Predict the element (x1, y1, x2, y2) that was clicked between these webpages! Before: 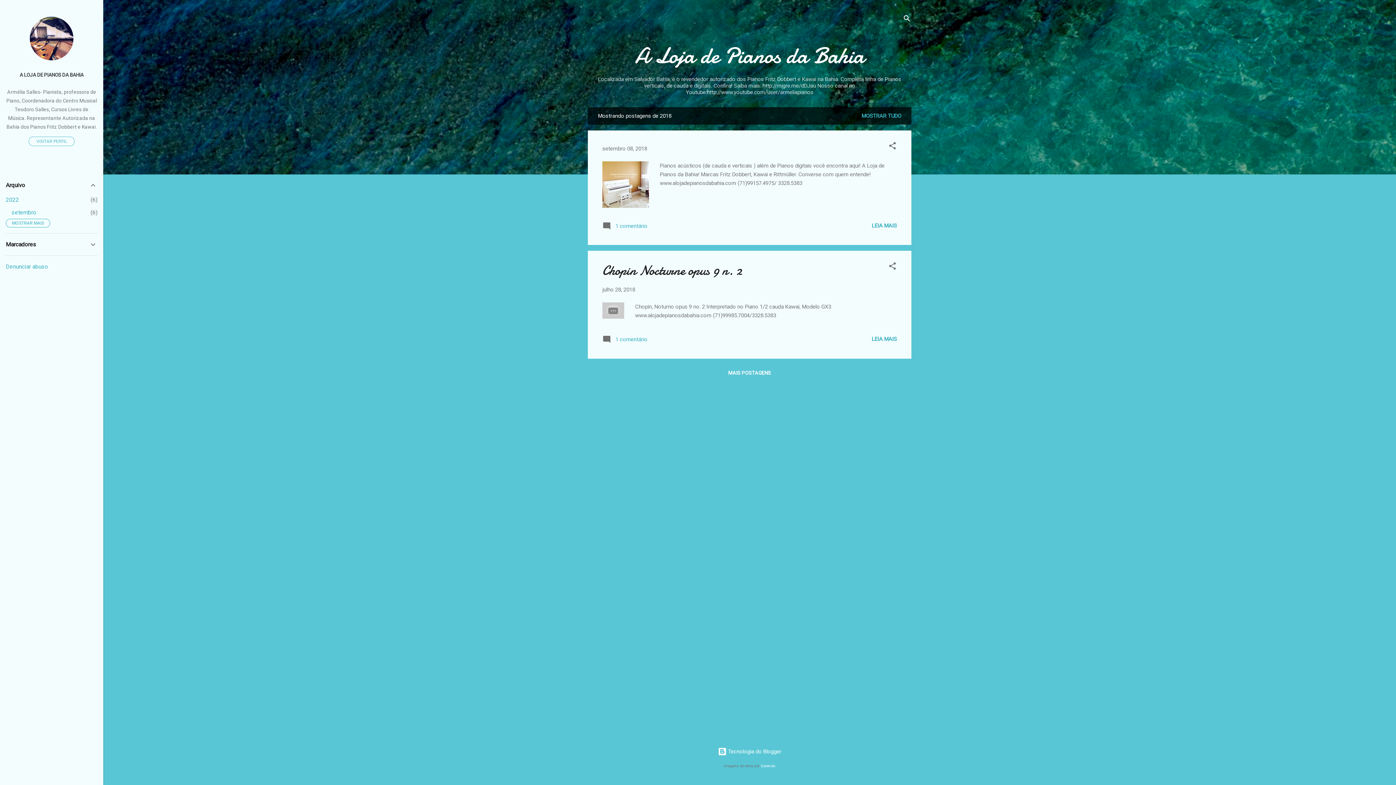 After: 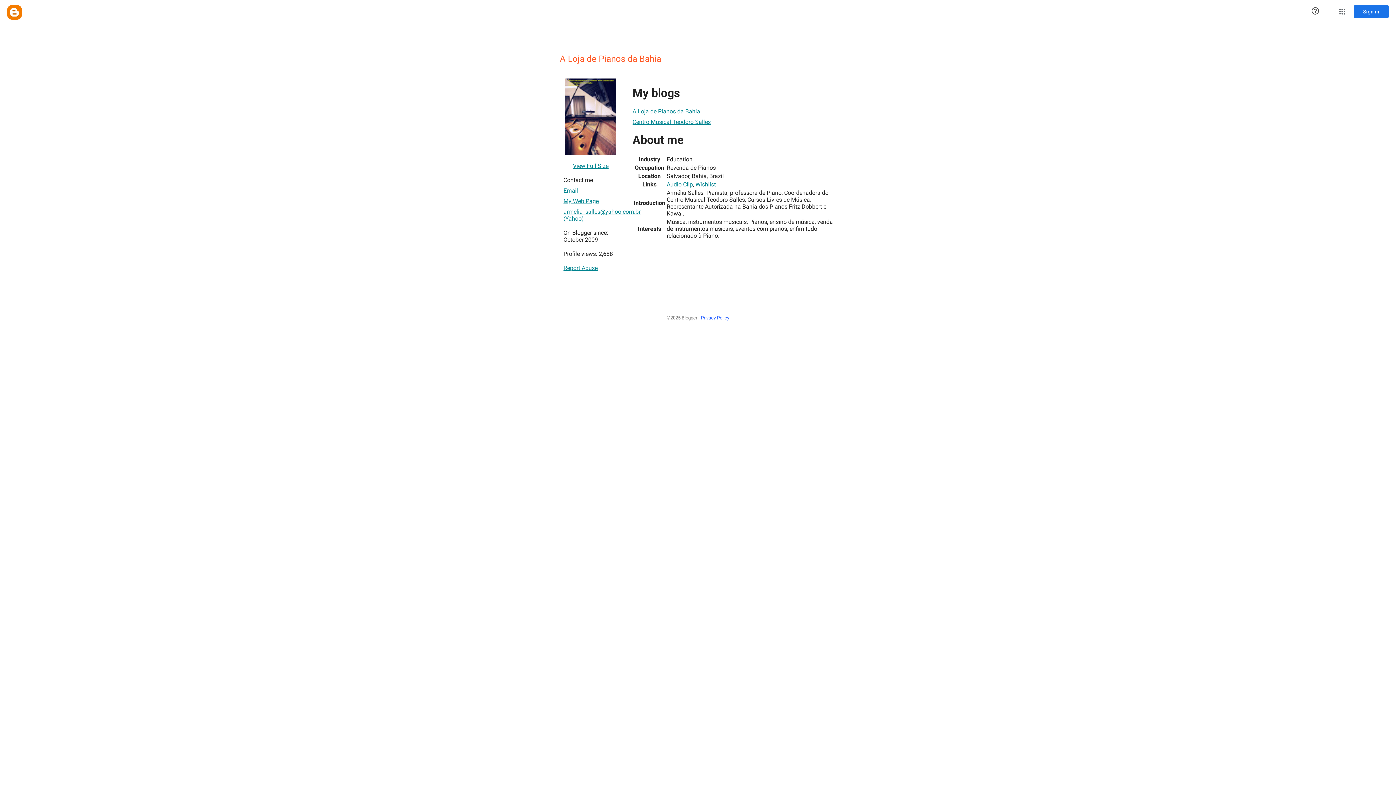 Action: bbox: (29, 55, 73, 61)